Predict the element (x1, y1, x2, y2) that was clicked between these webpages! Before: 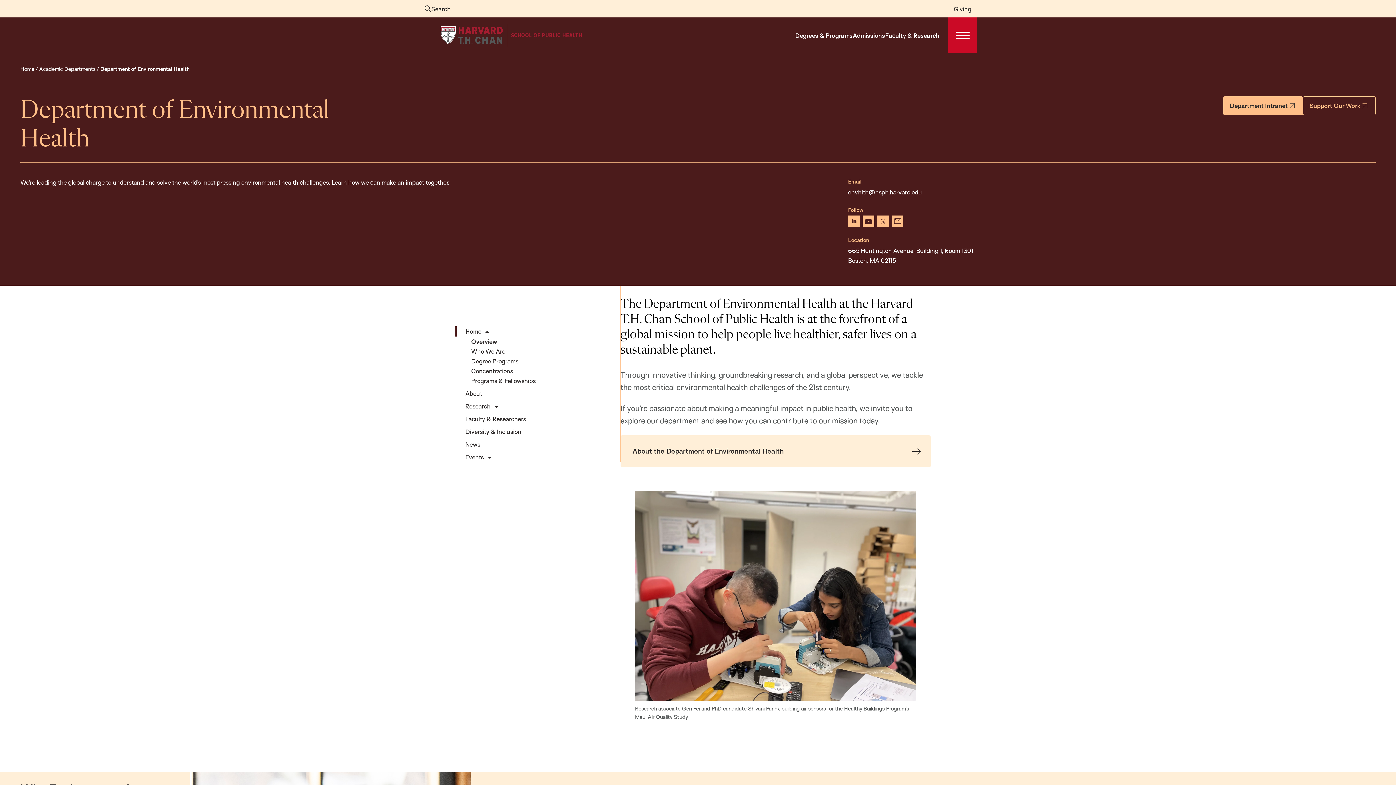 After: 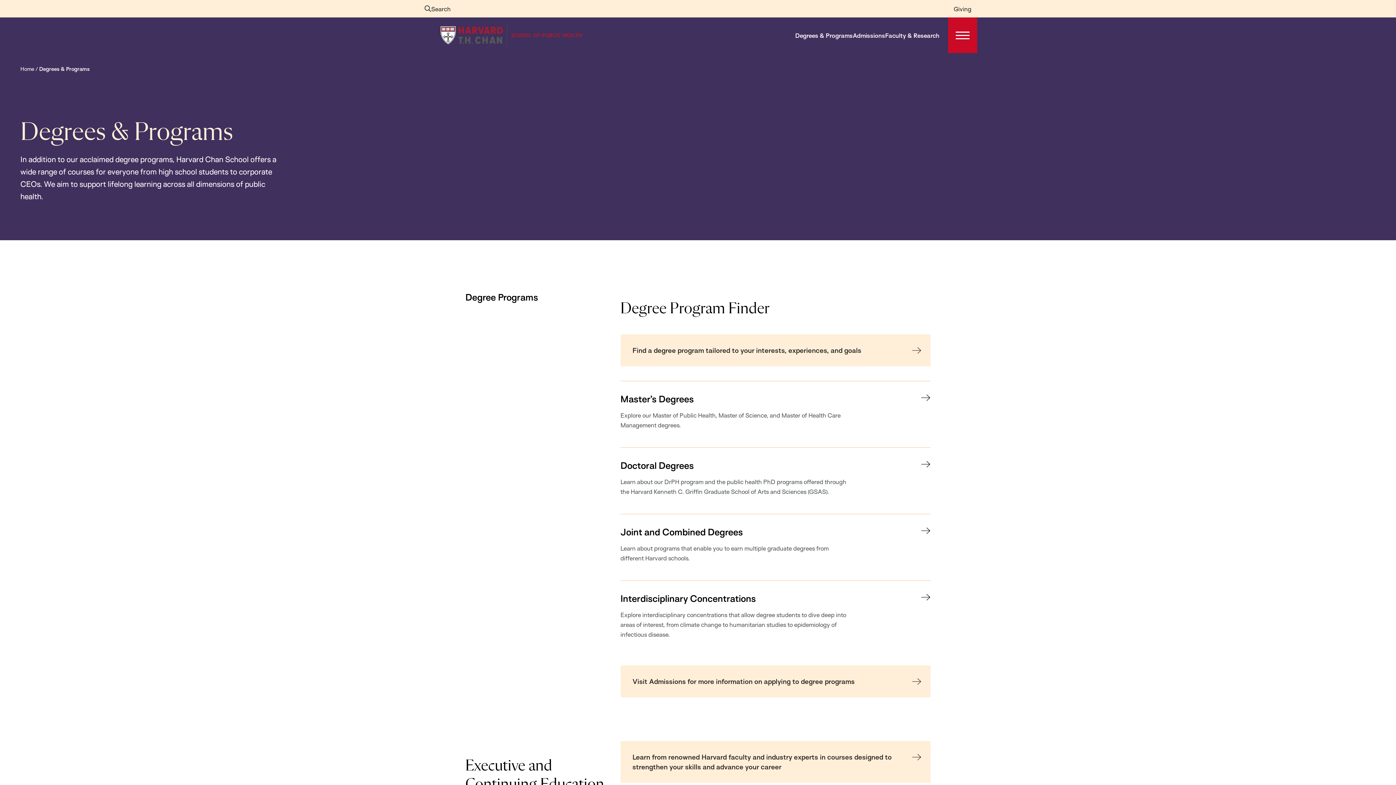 Action: label: Degrees & Programs bbox: (795, 30, 852, 40)